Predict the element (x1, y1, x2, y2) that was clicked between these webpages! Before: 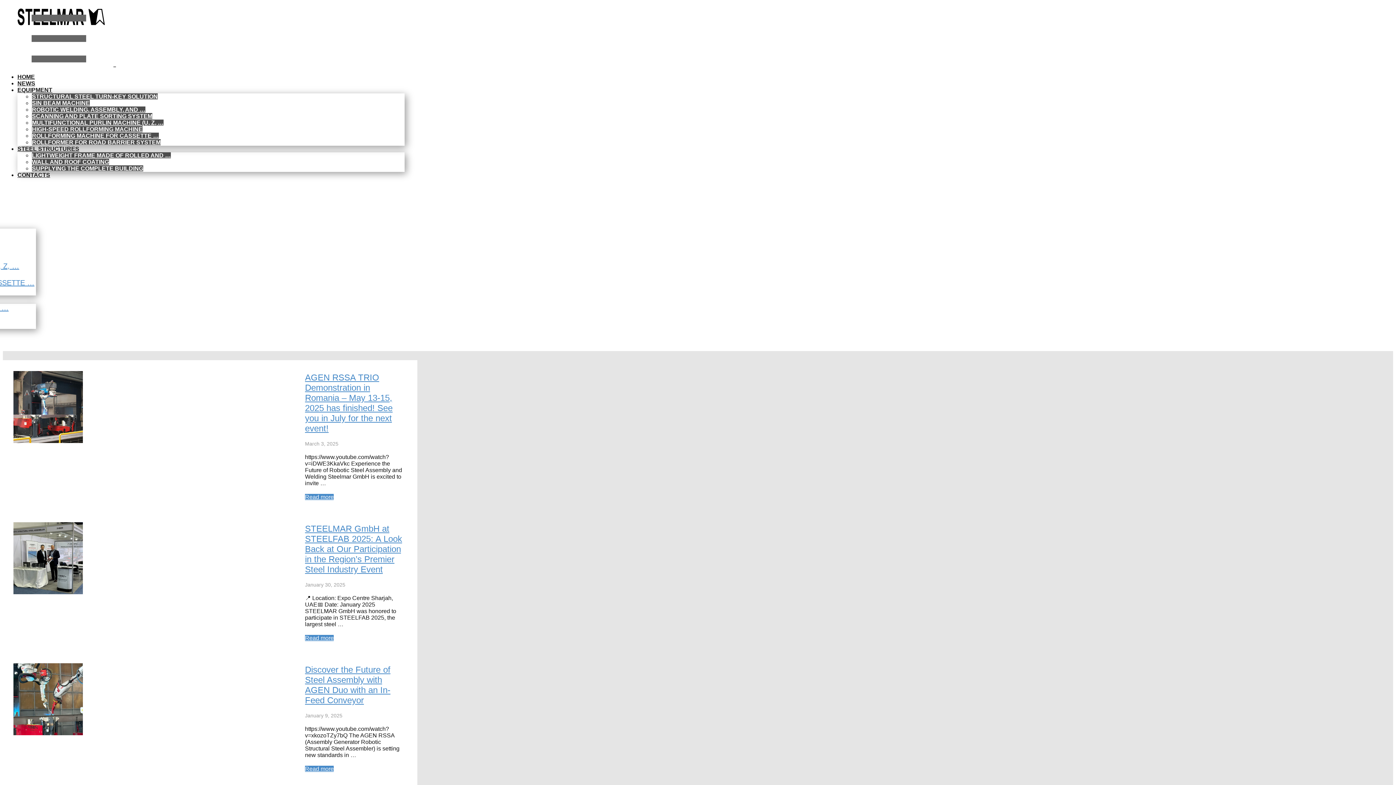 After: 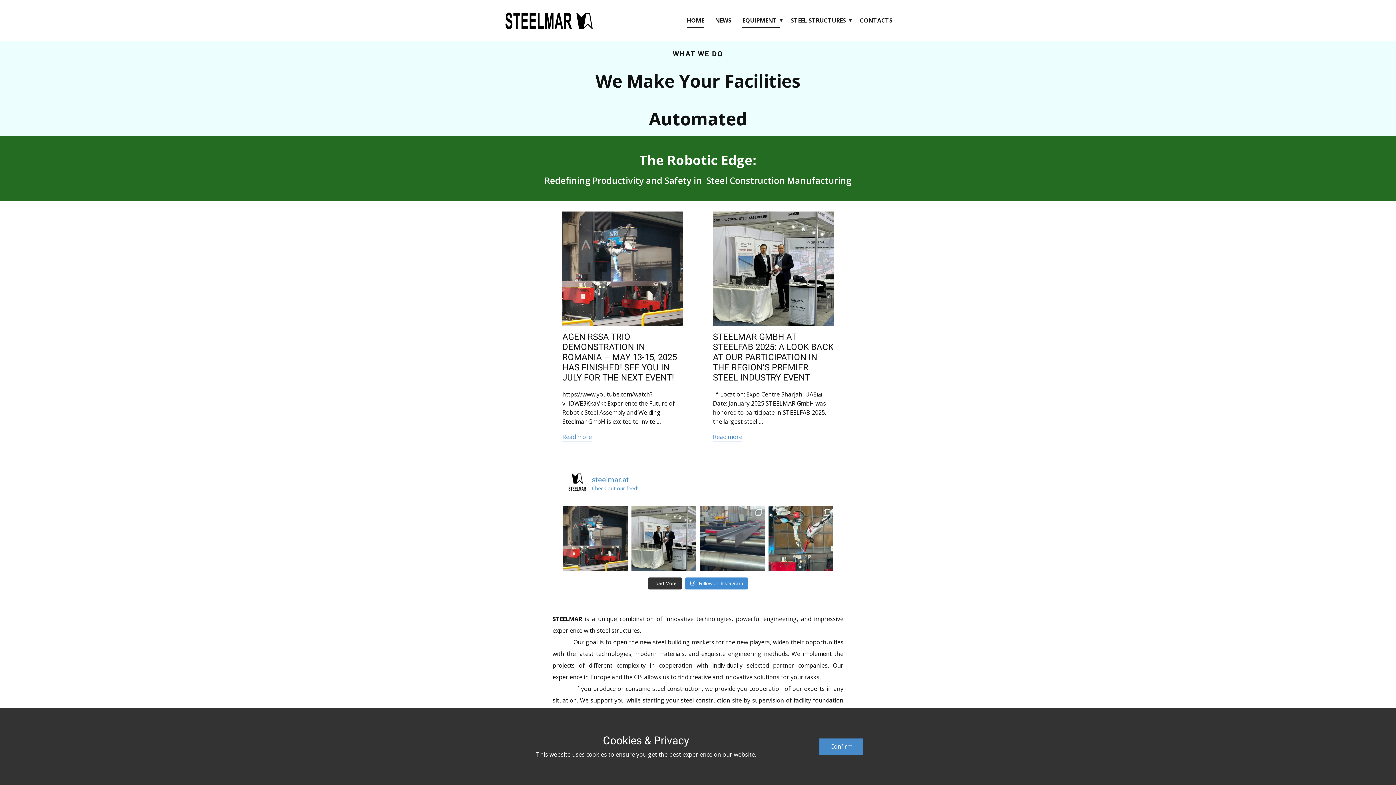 Action: bbox: (32, 100, 89, 106) label: SIN BEAM MACHINE